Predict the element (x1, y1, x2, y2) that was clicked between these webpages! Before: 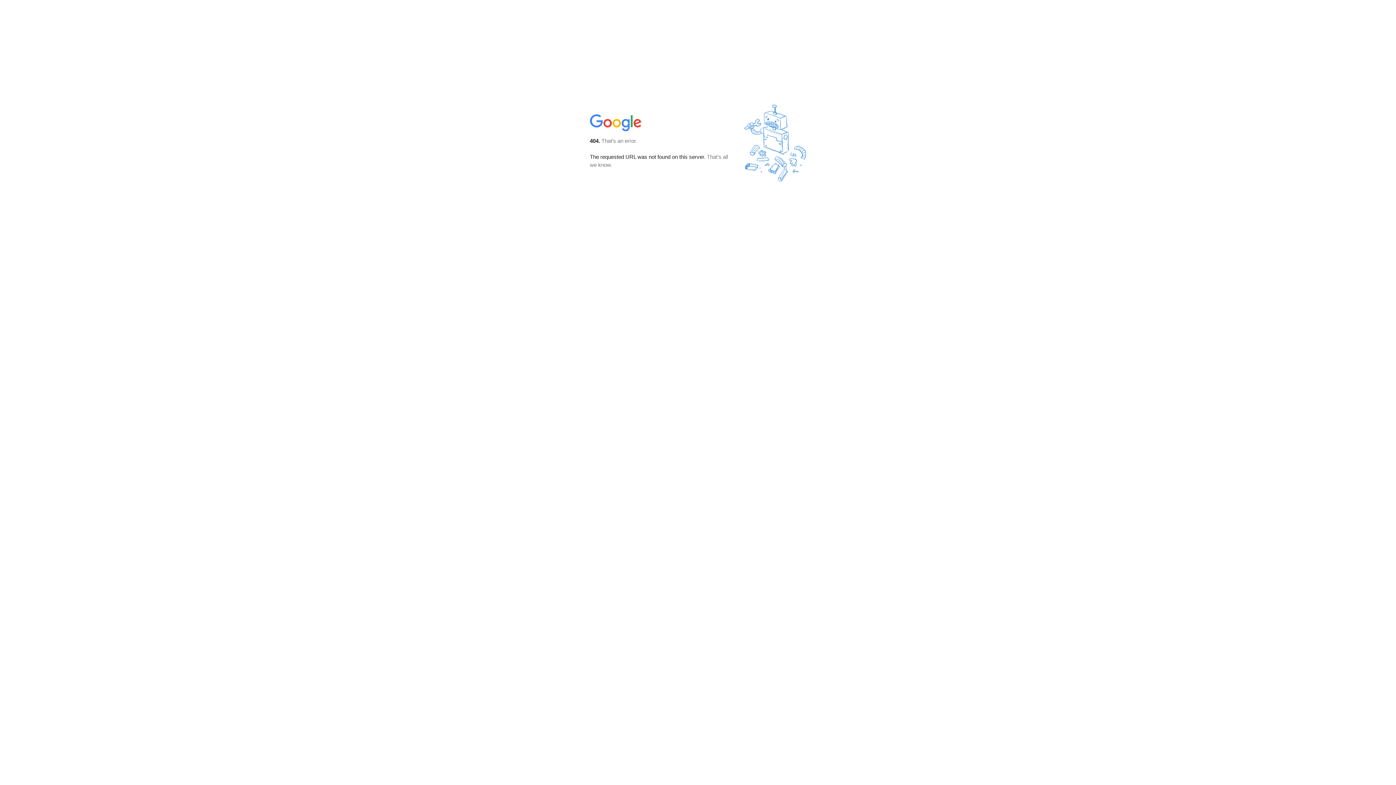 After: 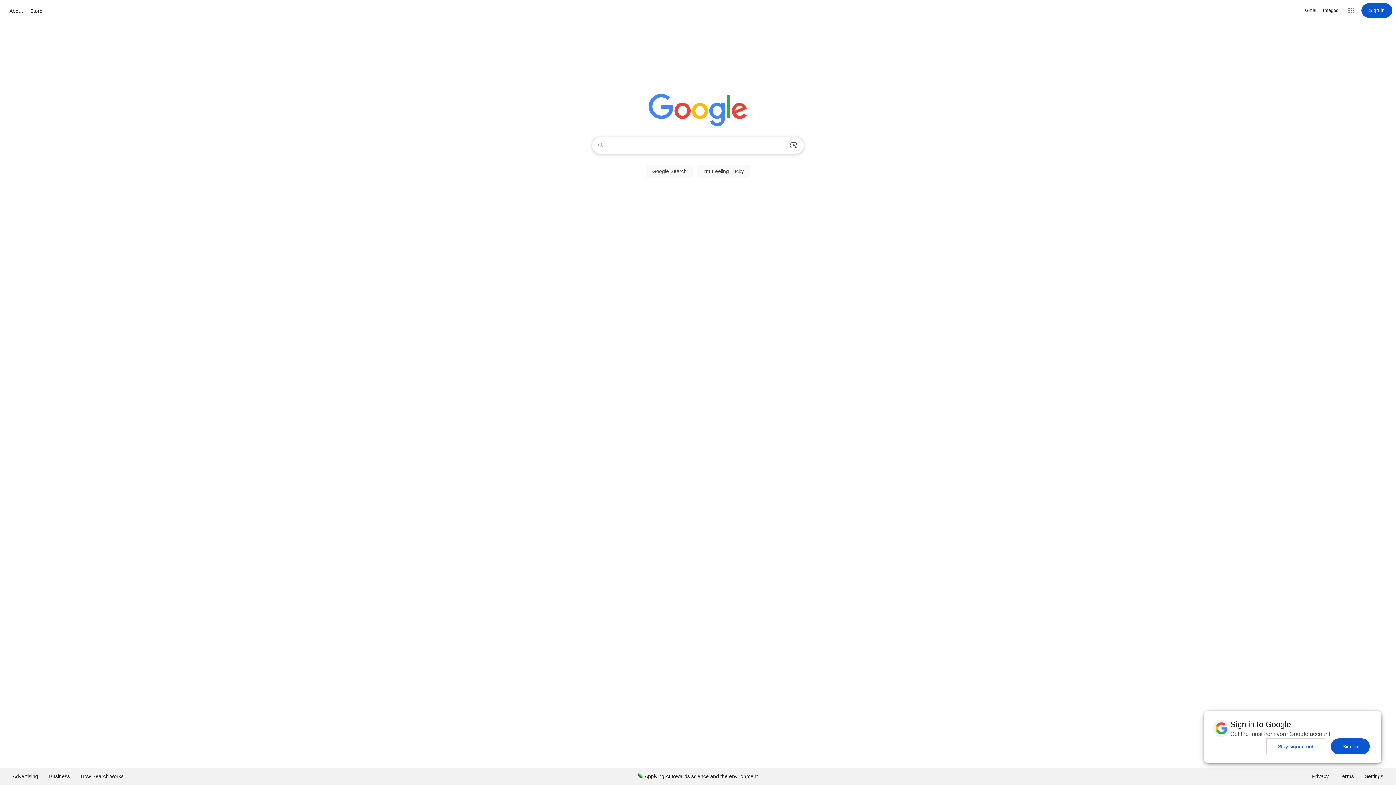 Action: bbox: (590, 127, 642, 134)